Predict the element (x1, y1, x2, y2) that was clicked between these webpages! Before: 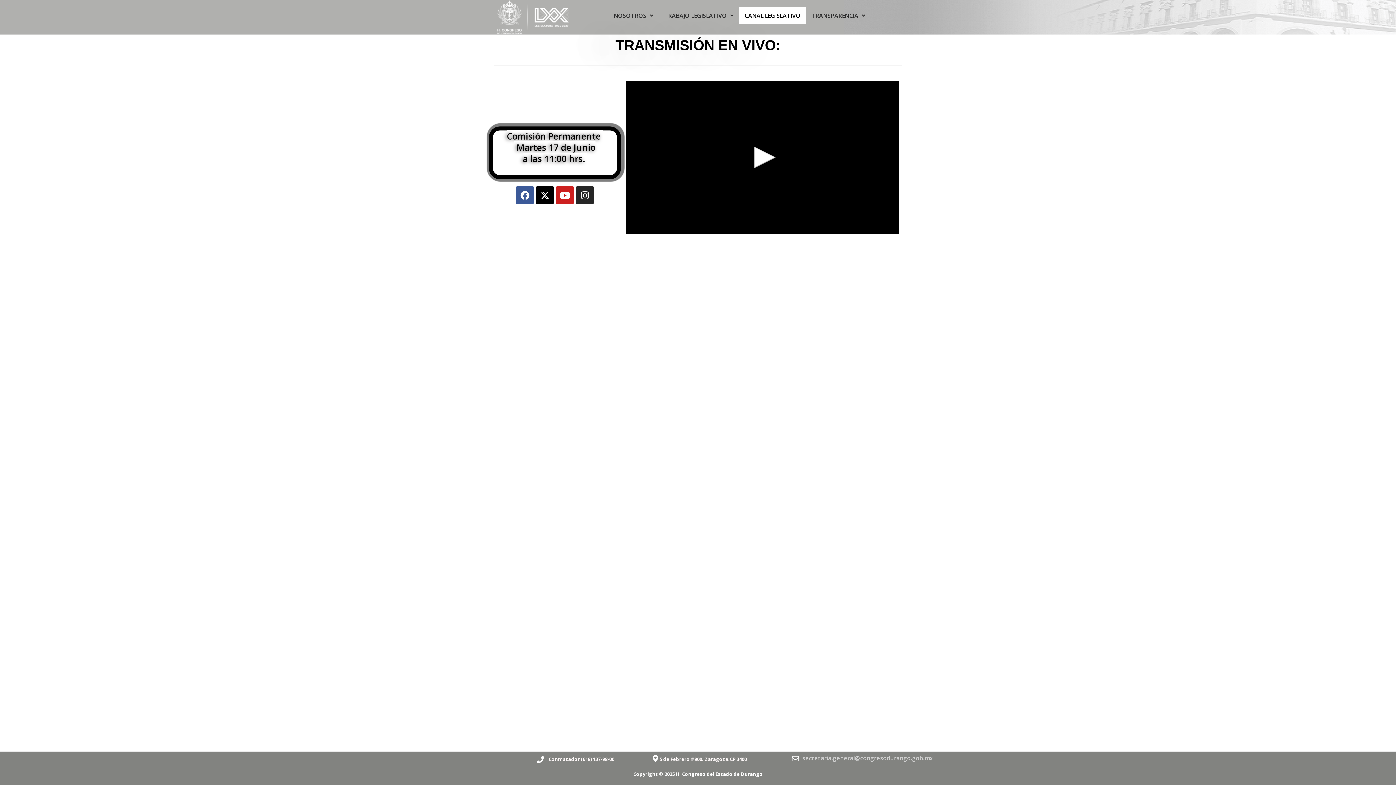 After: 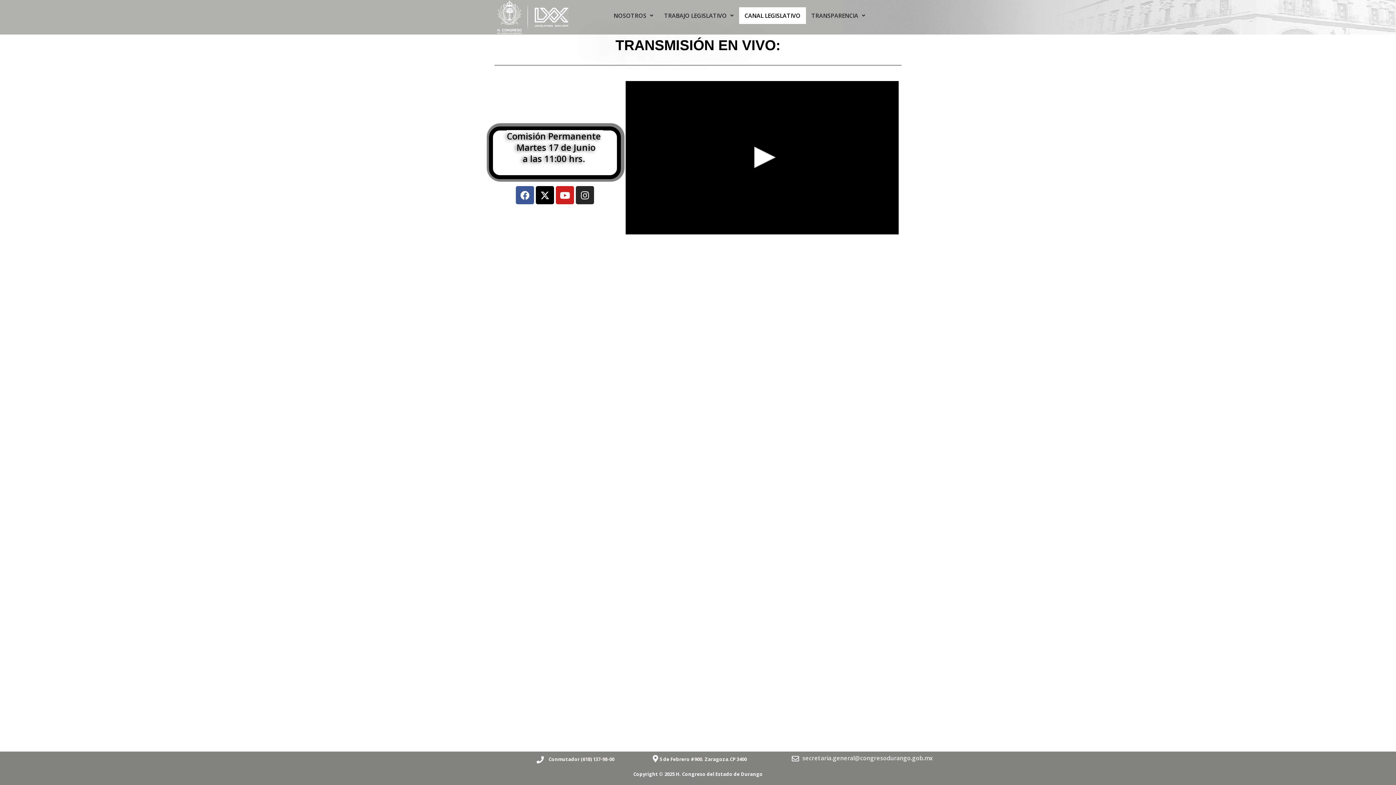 Action: bbox: (802, 754, 933, 762) label: secretaria.general@congresodurango.gob.mx